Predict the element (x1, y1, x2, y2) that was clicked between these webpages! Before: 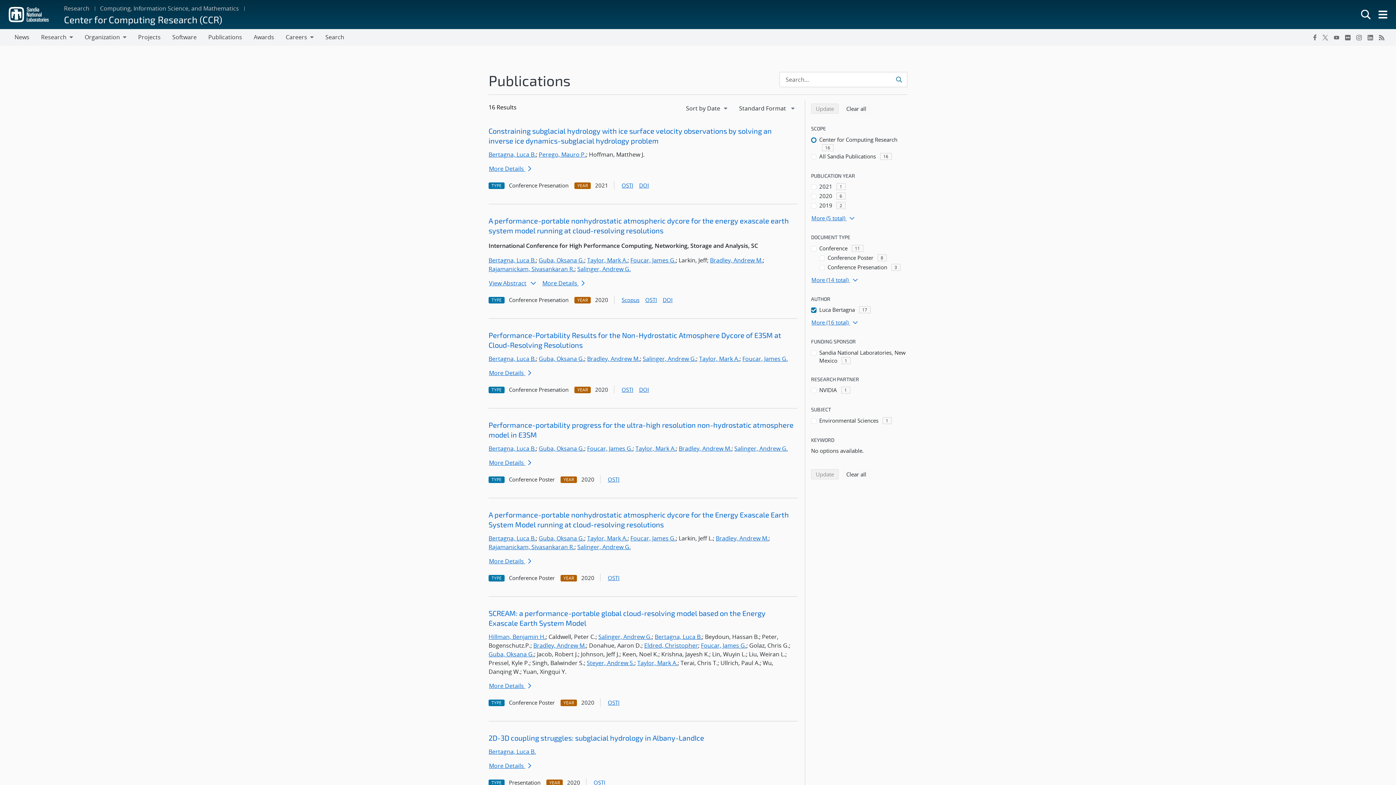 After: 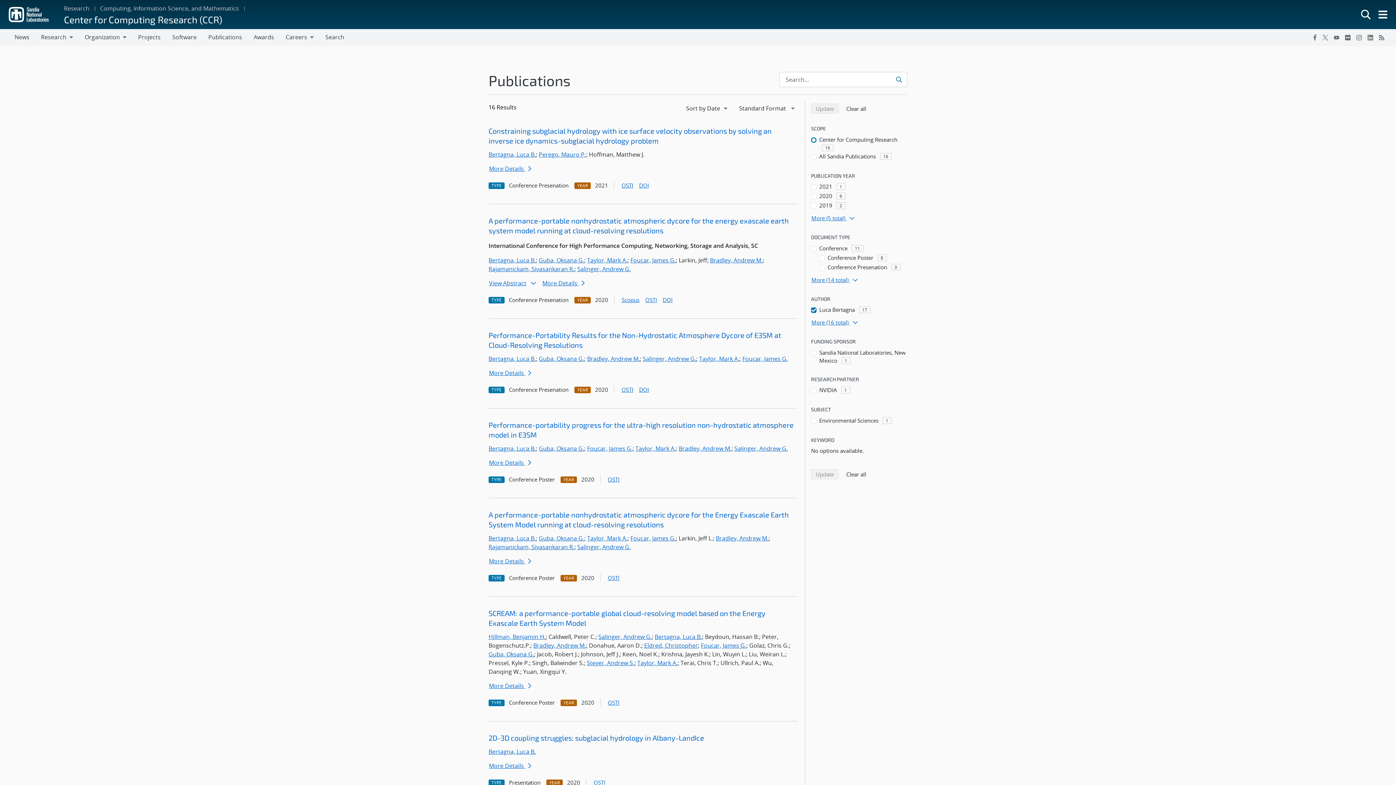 Action: bbox: (488, 534, 536, 542) label: Bertagna, Luca B.